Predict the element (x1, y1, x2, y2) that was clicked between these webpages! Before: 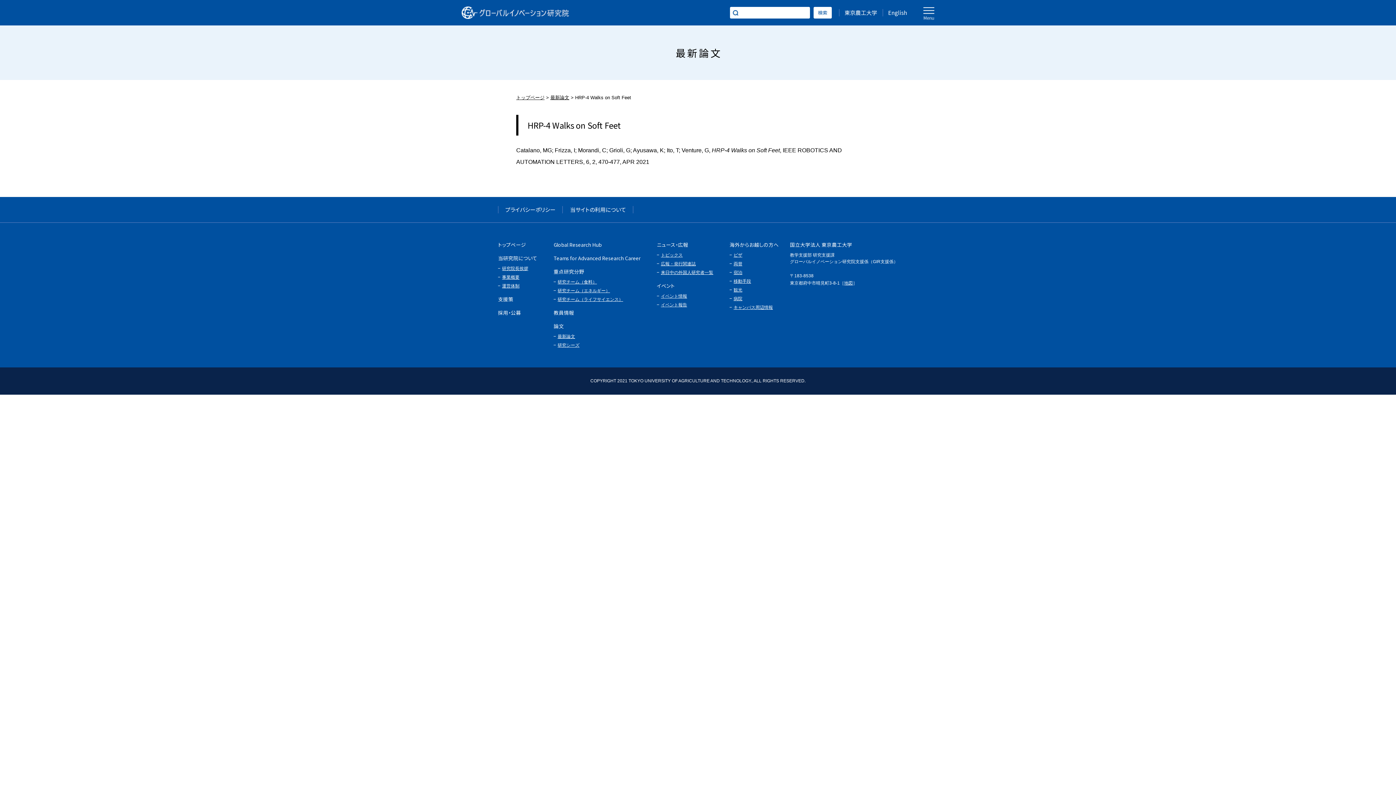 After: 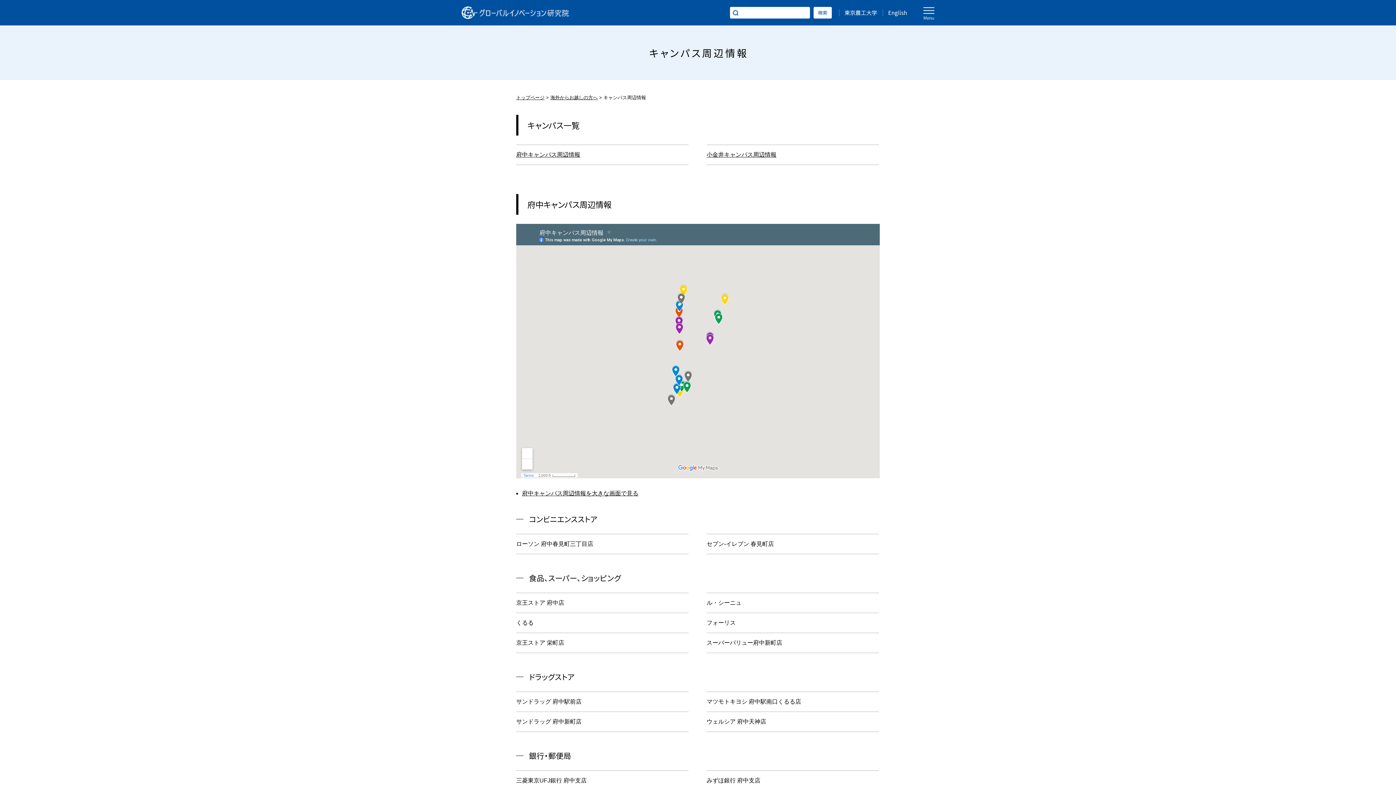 Action: bbox: (733, 305, 773, 310) label: キャンパス周辺情報